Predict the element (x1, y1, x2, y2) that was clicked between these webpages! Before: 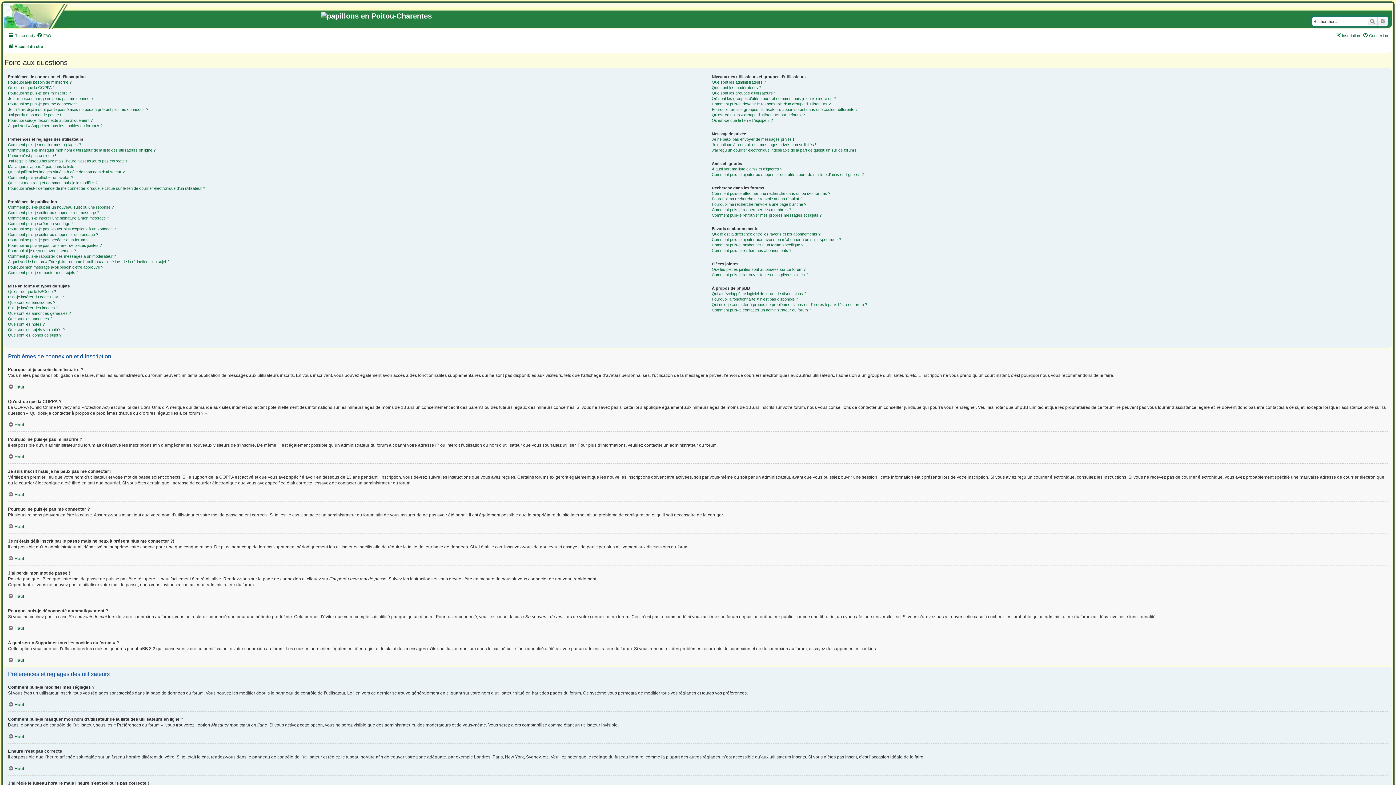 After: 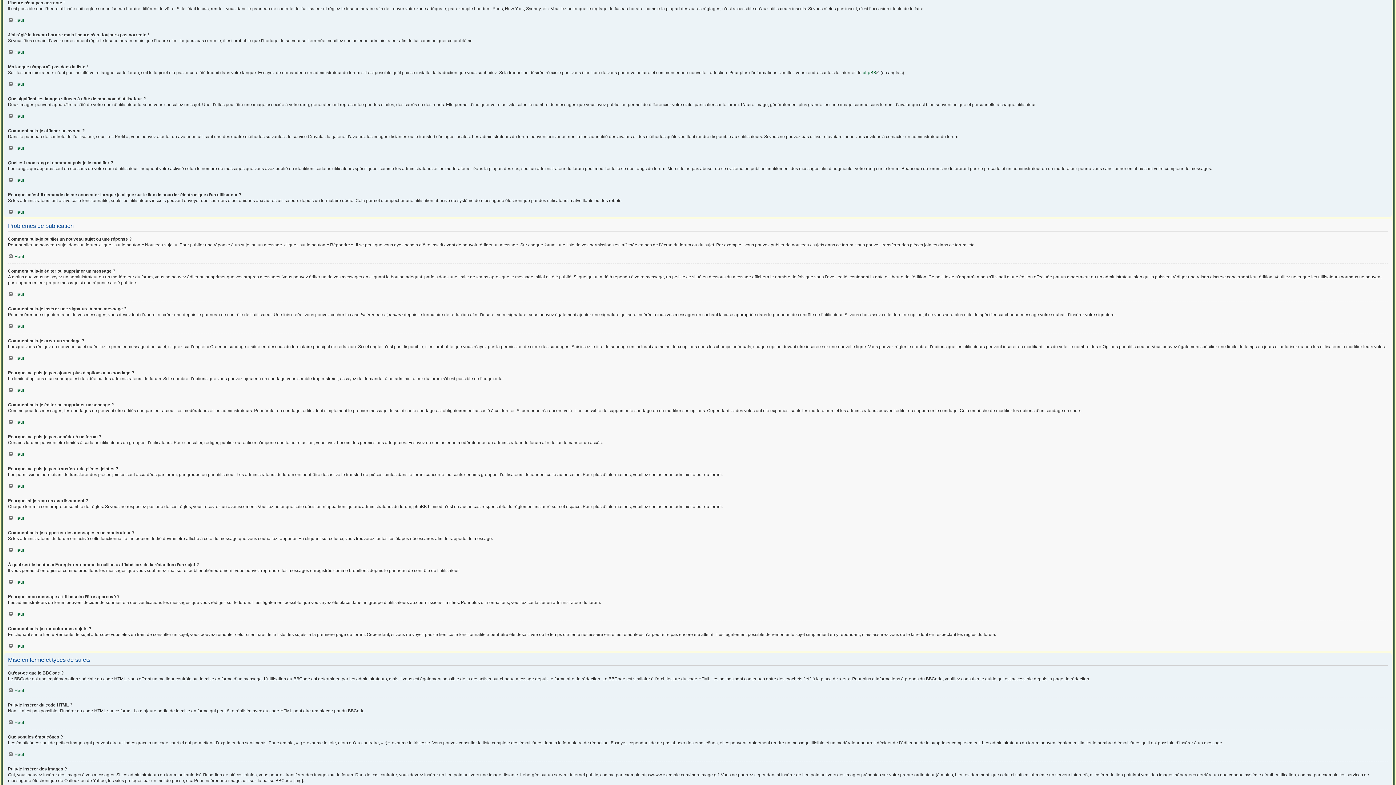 Action: label: L’heure n’est pas correcte ! bbox: (8, 153, 56, 158)